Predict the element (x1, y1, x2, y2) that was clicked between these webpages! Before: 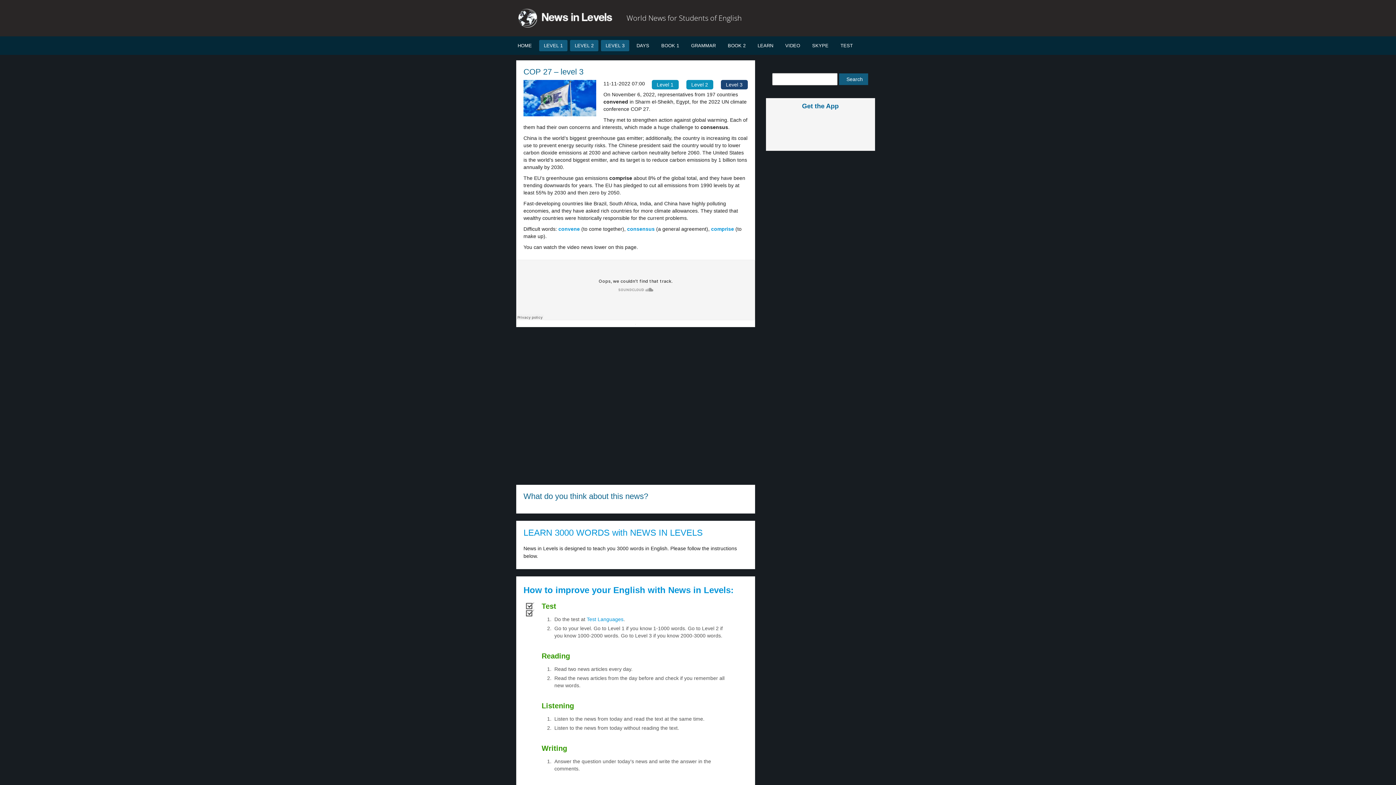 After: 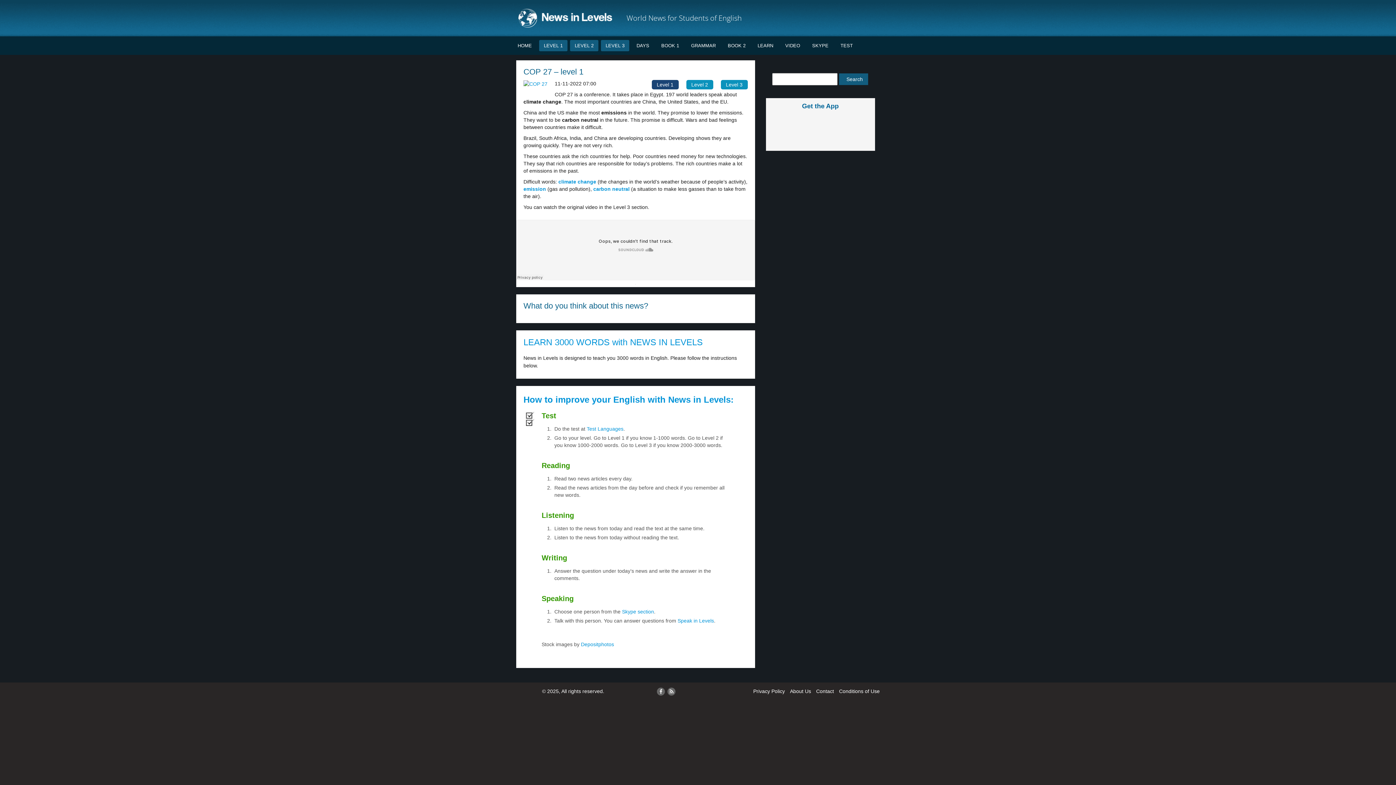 Action: label: Level 1 bbox: (651, 80, 678, 89)